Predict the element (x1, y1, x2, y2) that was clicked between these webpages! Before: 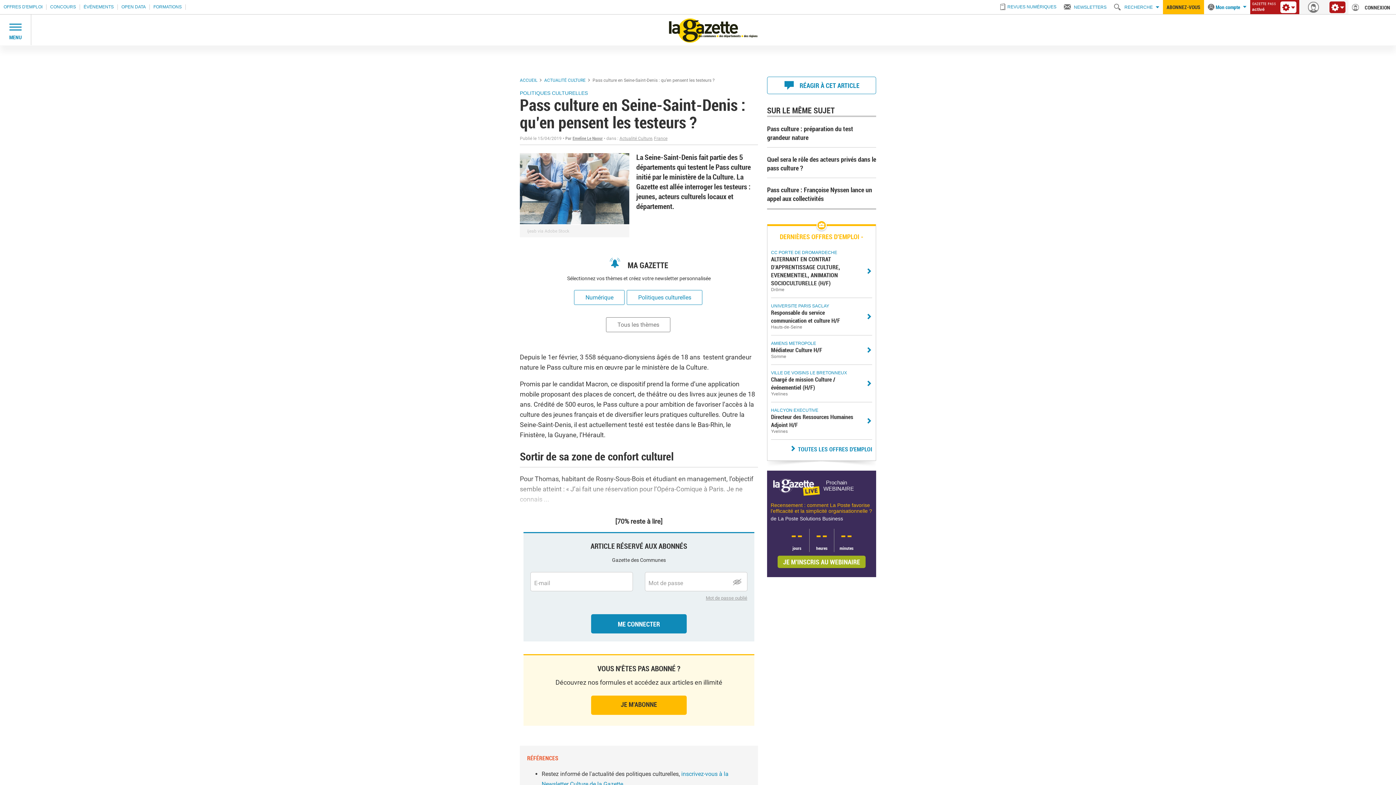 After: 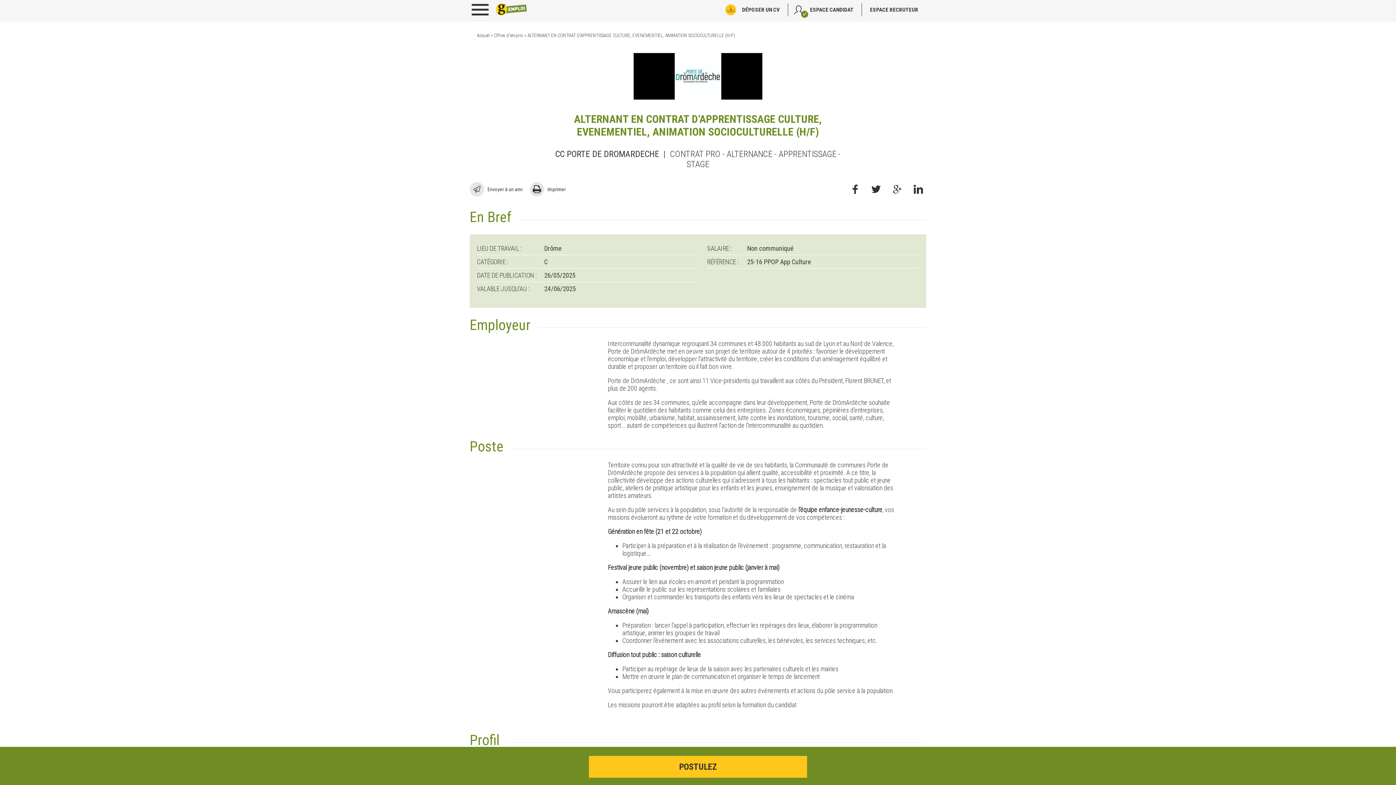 Action: label: CC PORTE DE DROMARDECHE
ALTERNANT EN CONTRAT D’APPRENTISSAGE CULTURE, EVENEMENTIEL, ANIMATION SOCIOCULTURELLE (H/F)
Drôme bbox: (771, 250, 861, 292)